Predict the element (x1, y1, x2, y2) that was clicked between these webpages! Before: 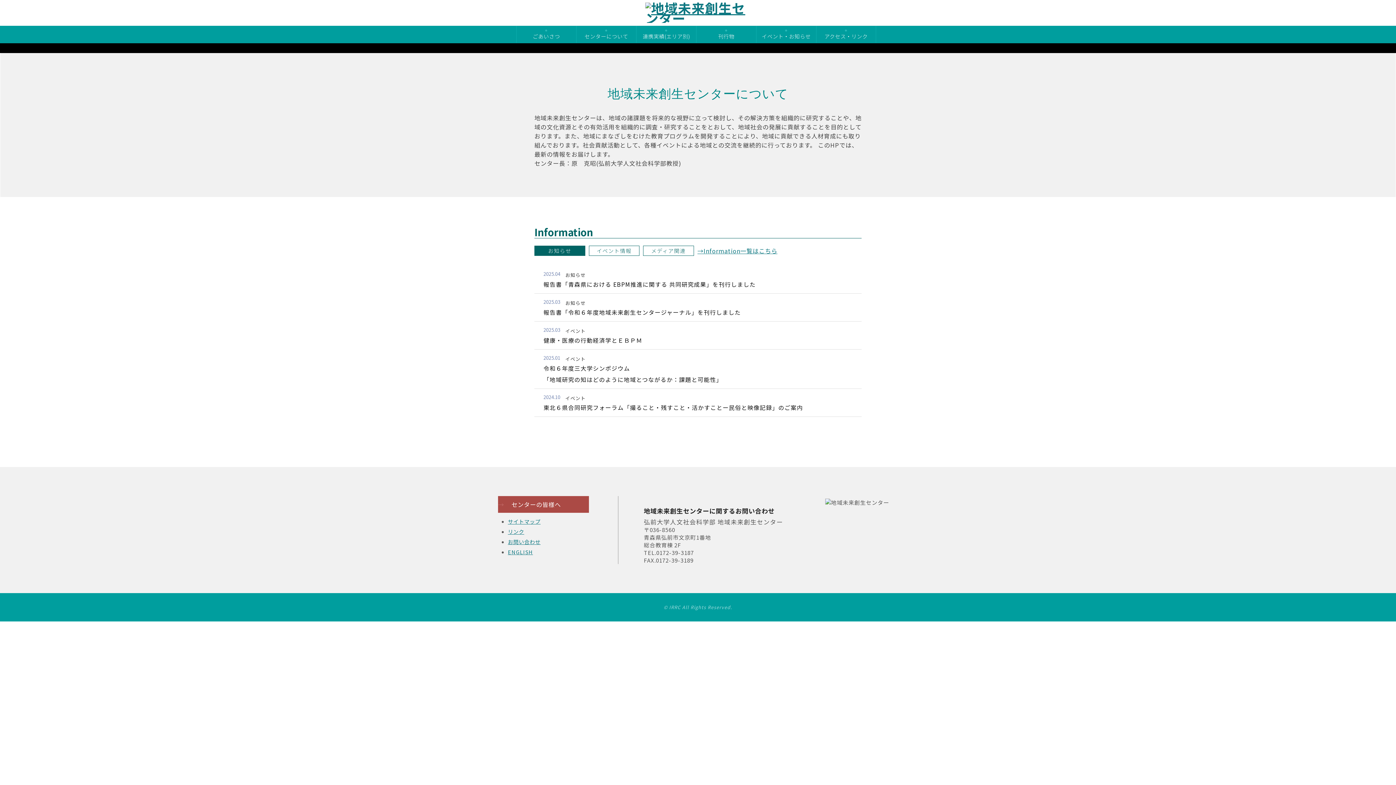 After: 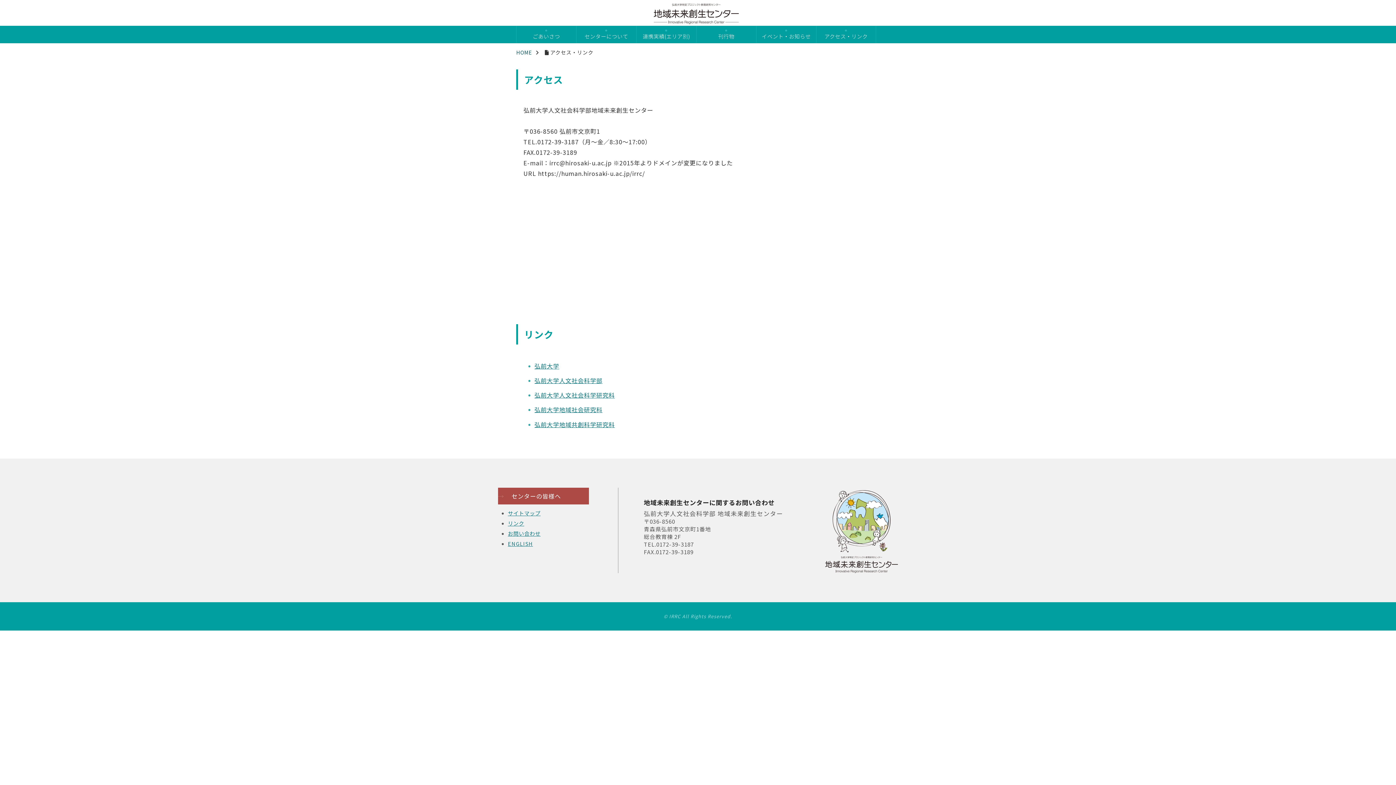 Action: label: お問い合わせ bbox: (508, 538, 540, 545)